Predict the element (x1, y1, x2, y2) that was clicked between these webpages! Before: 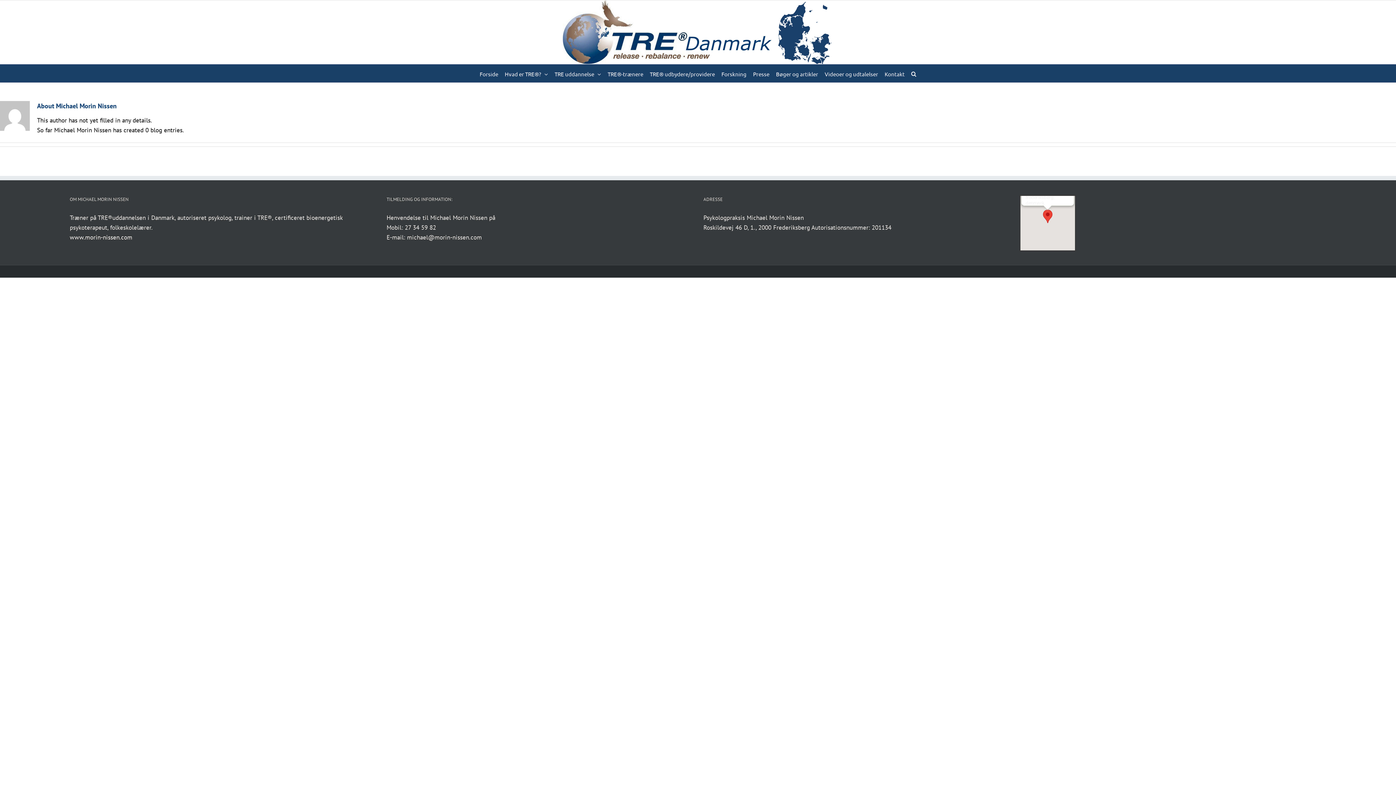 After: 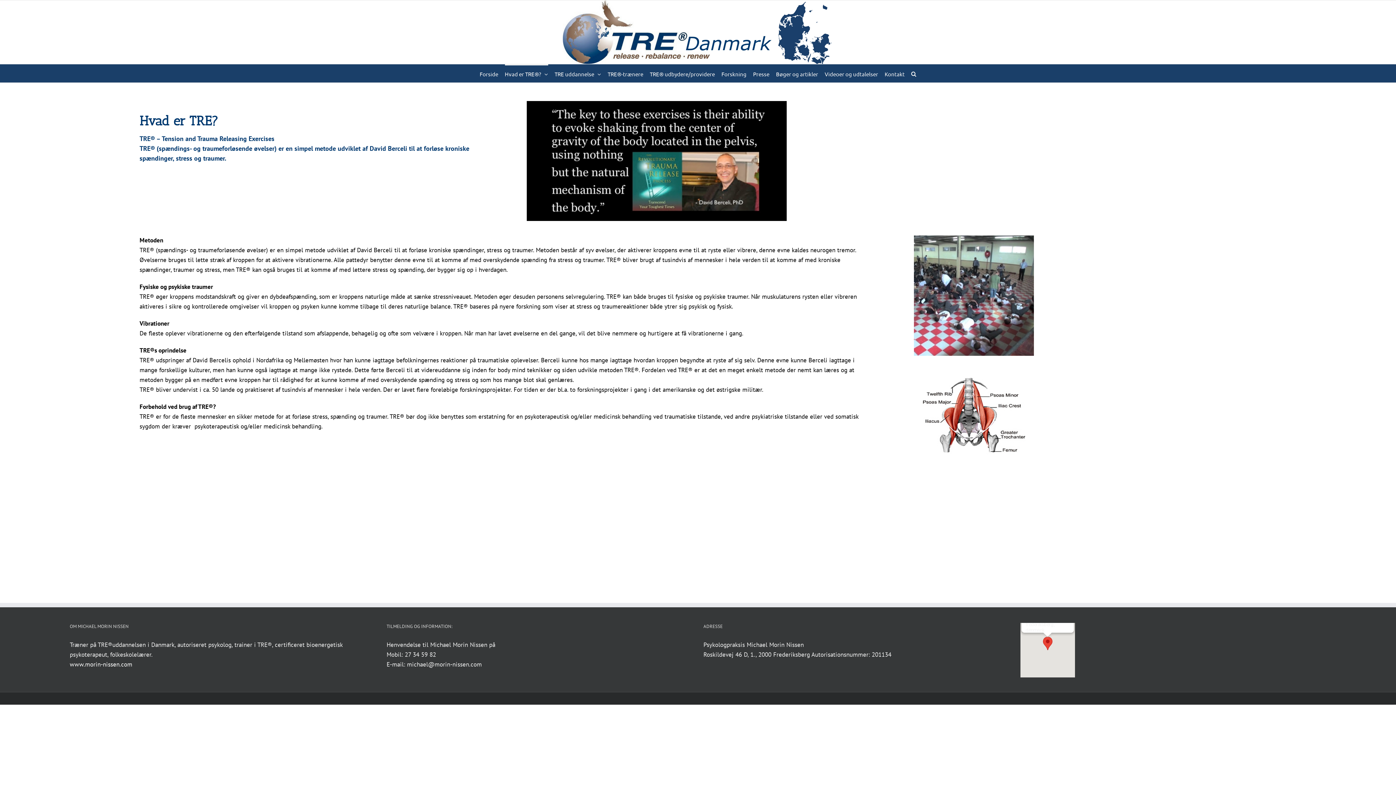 Action: bbox: (504, 64, 548, 82) label: Hvad er TRE®?